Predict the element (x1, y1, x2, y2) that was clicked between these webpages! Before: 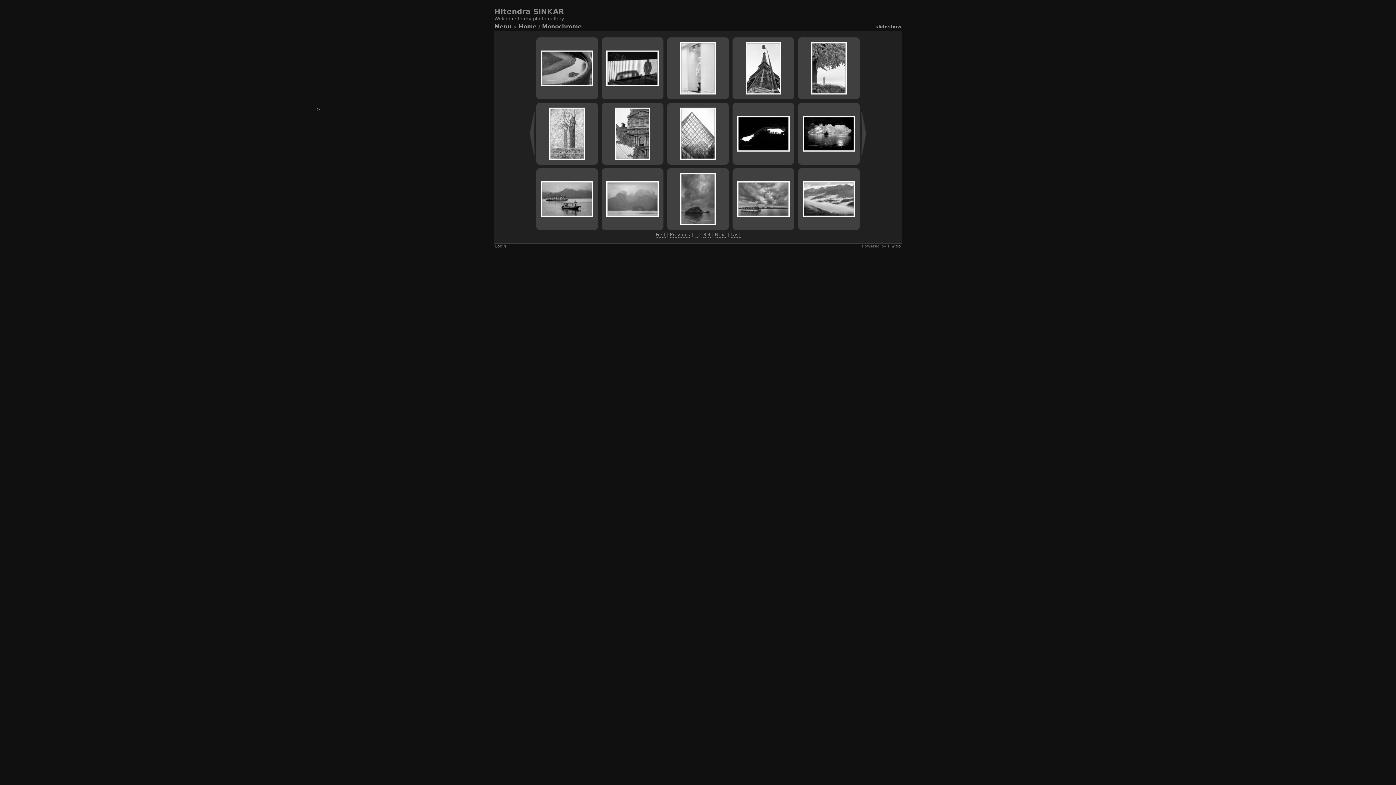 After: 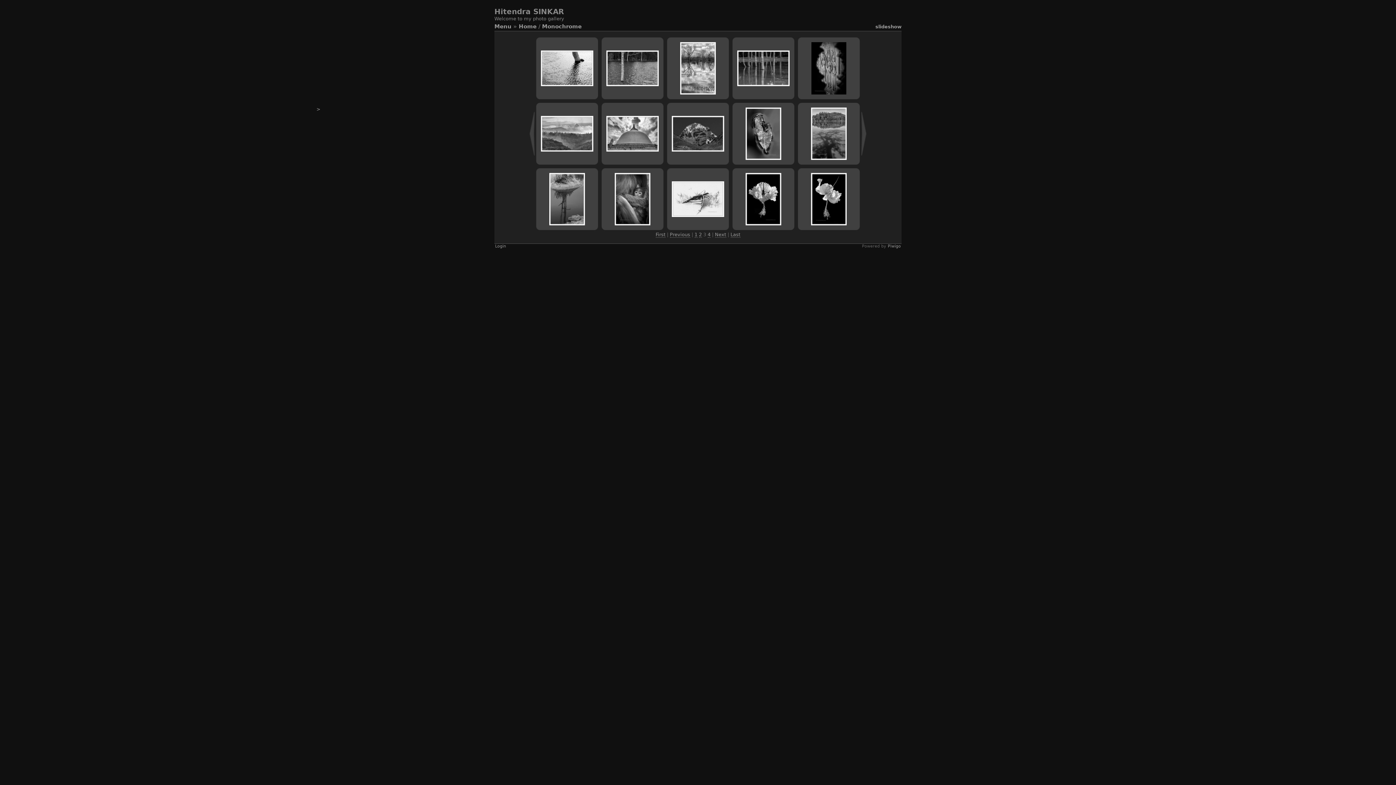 Action: bbox: (860, 106, 867, 161) label: >